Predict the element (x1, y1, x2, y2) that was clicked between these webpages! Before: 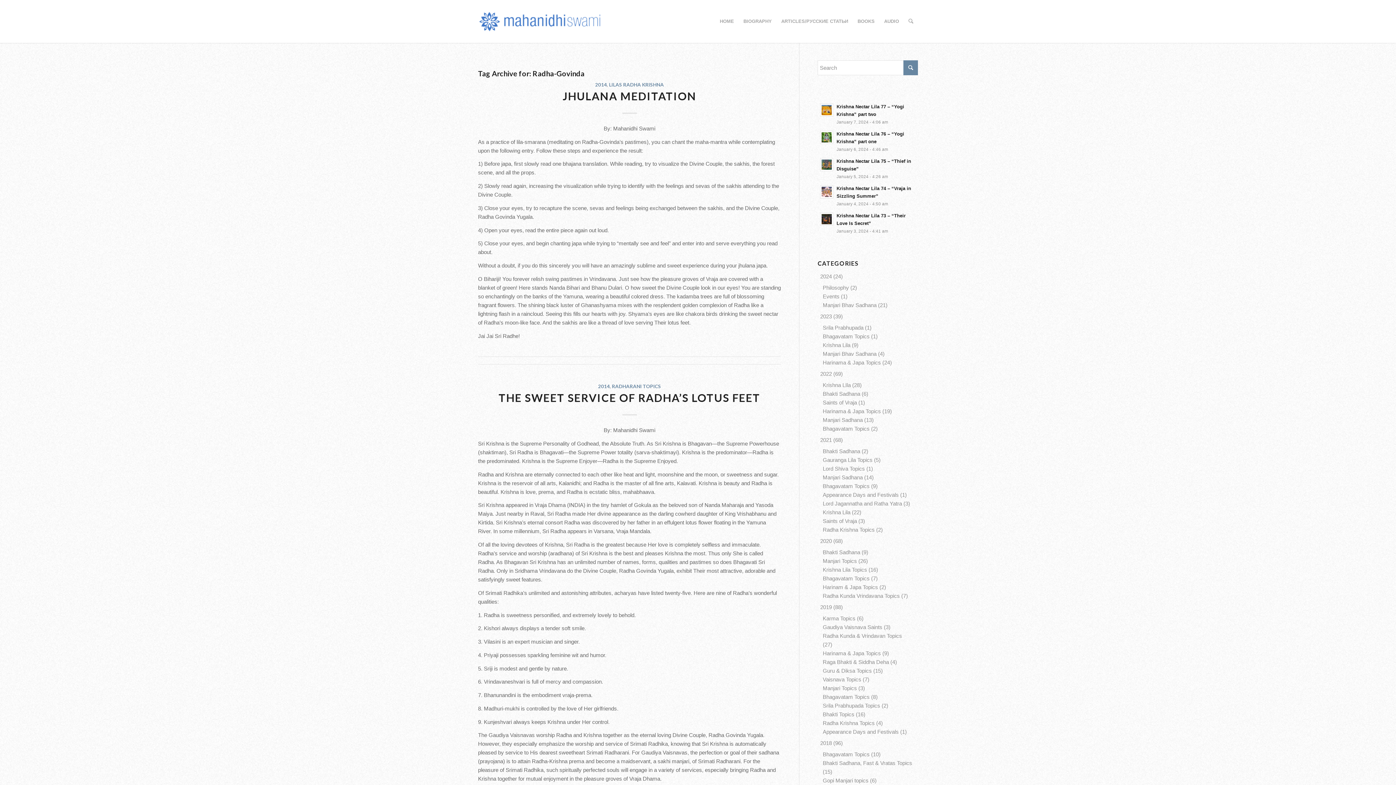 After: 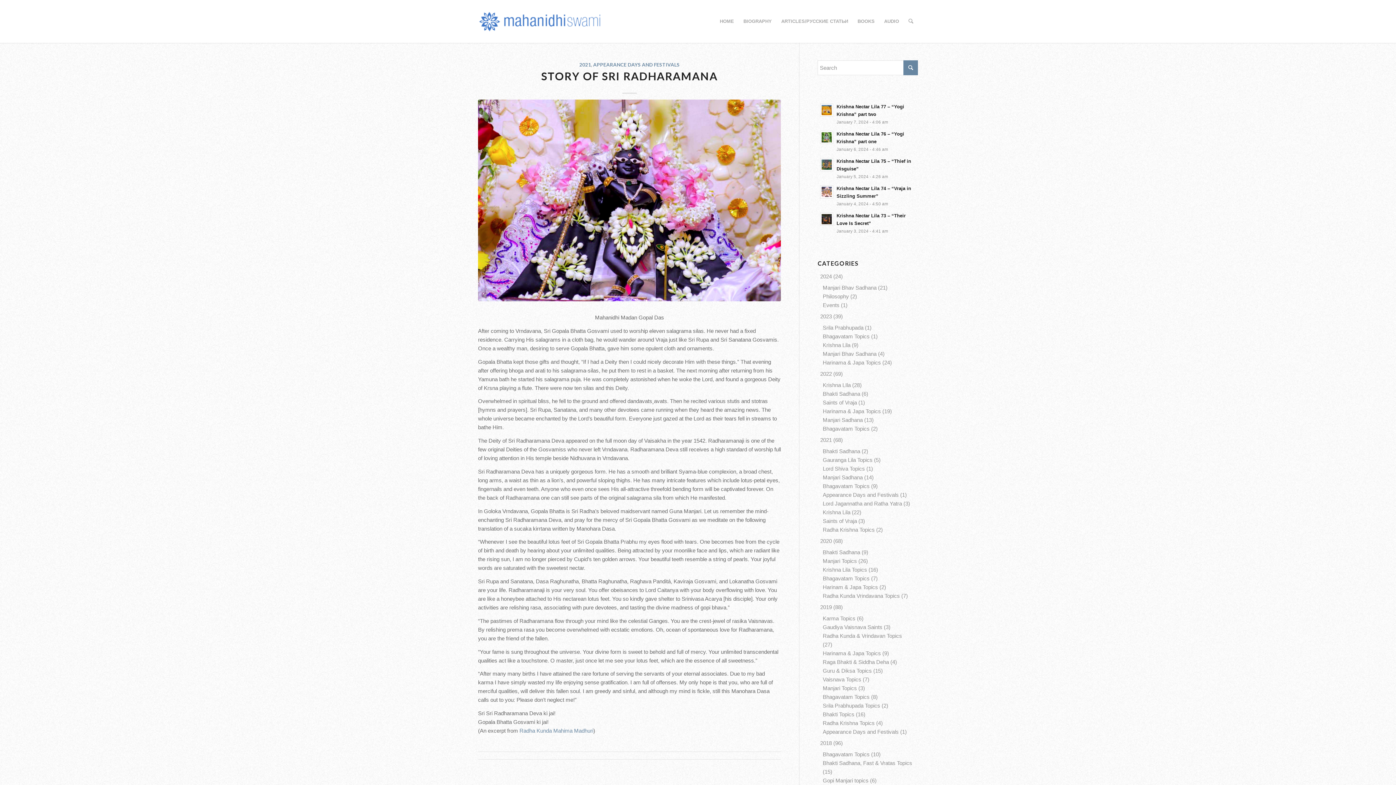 Action: label: Appearance Days and Festivals bbox: (823, 492, 899, 498)